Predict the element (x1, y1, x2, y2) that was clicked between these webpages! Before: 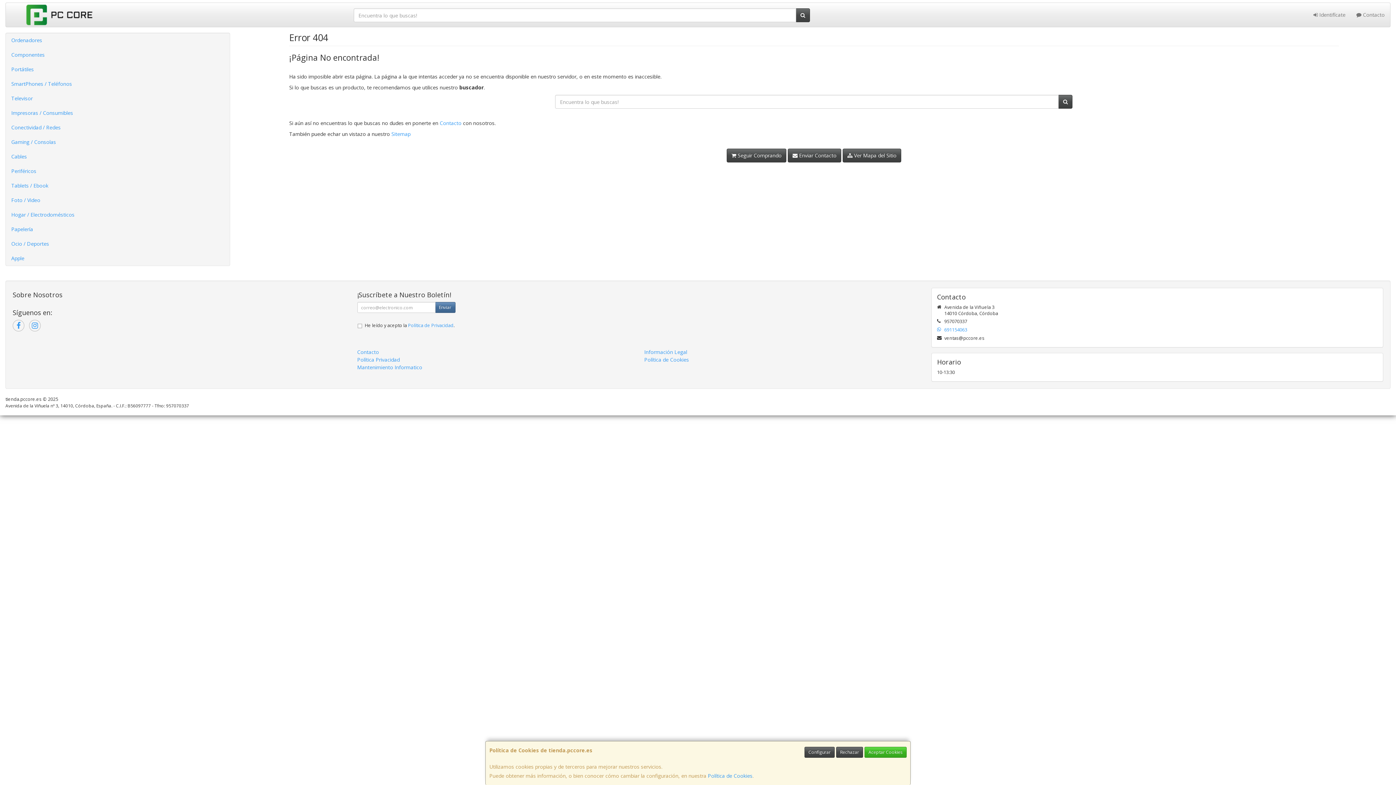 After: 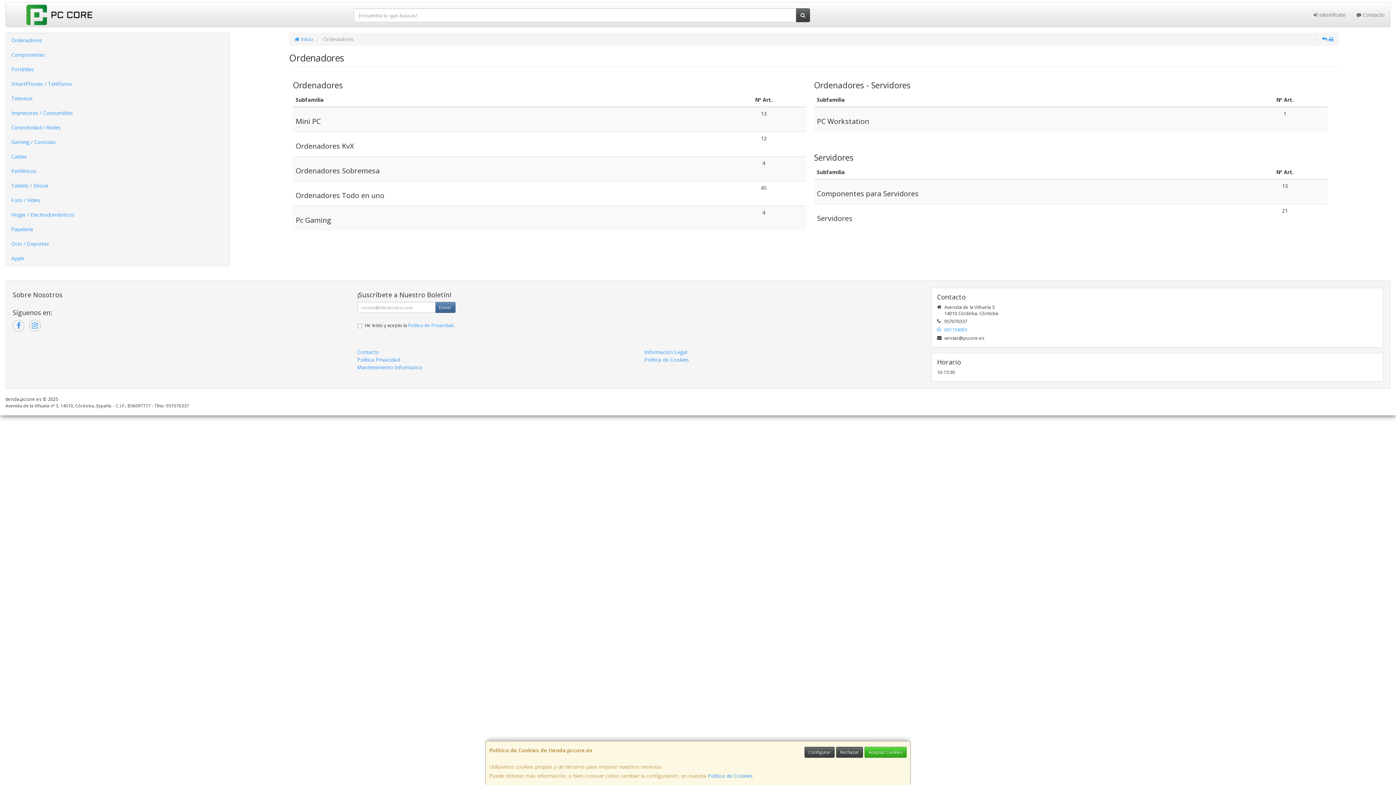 Action: label: Ordenadores bbox: (5, 33, 229, 47)